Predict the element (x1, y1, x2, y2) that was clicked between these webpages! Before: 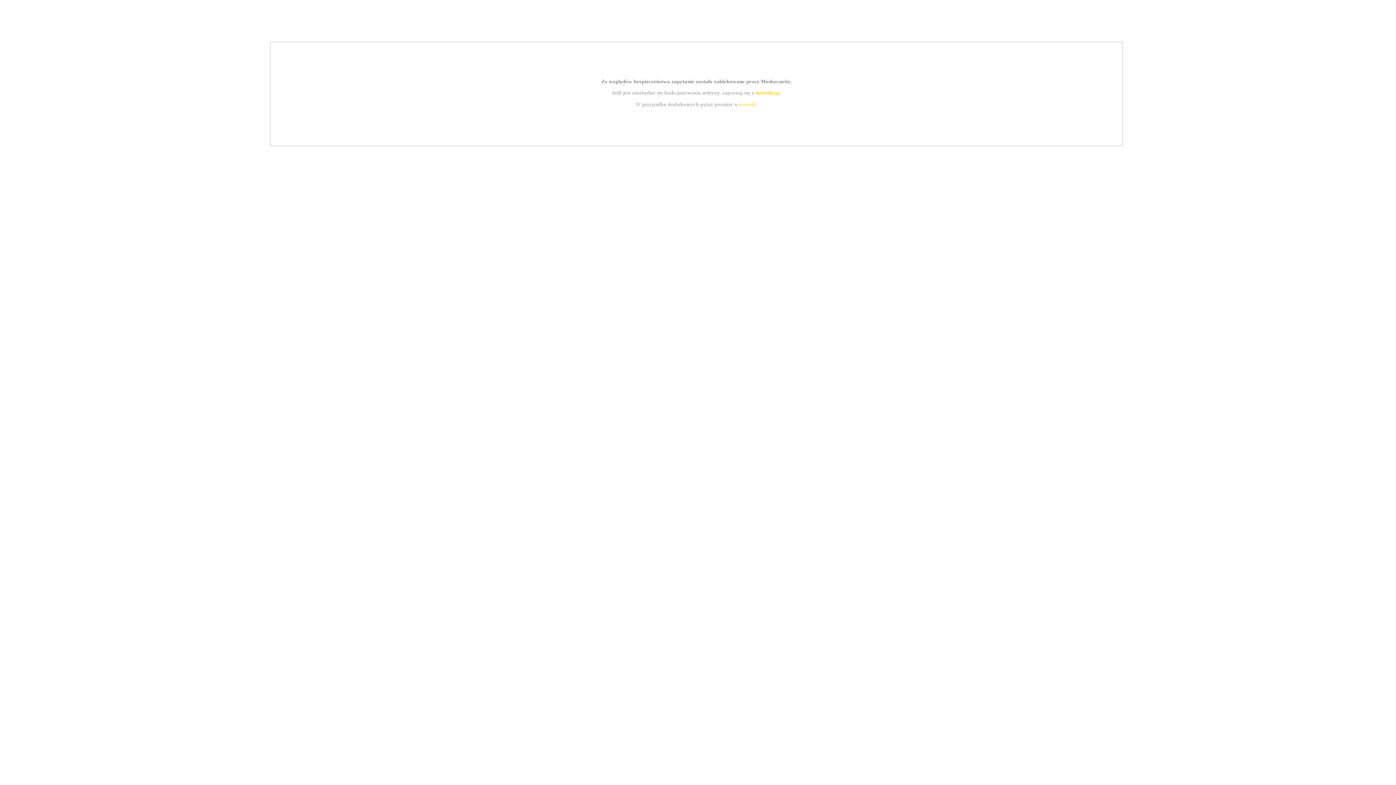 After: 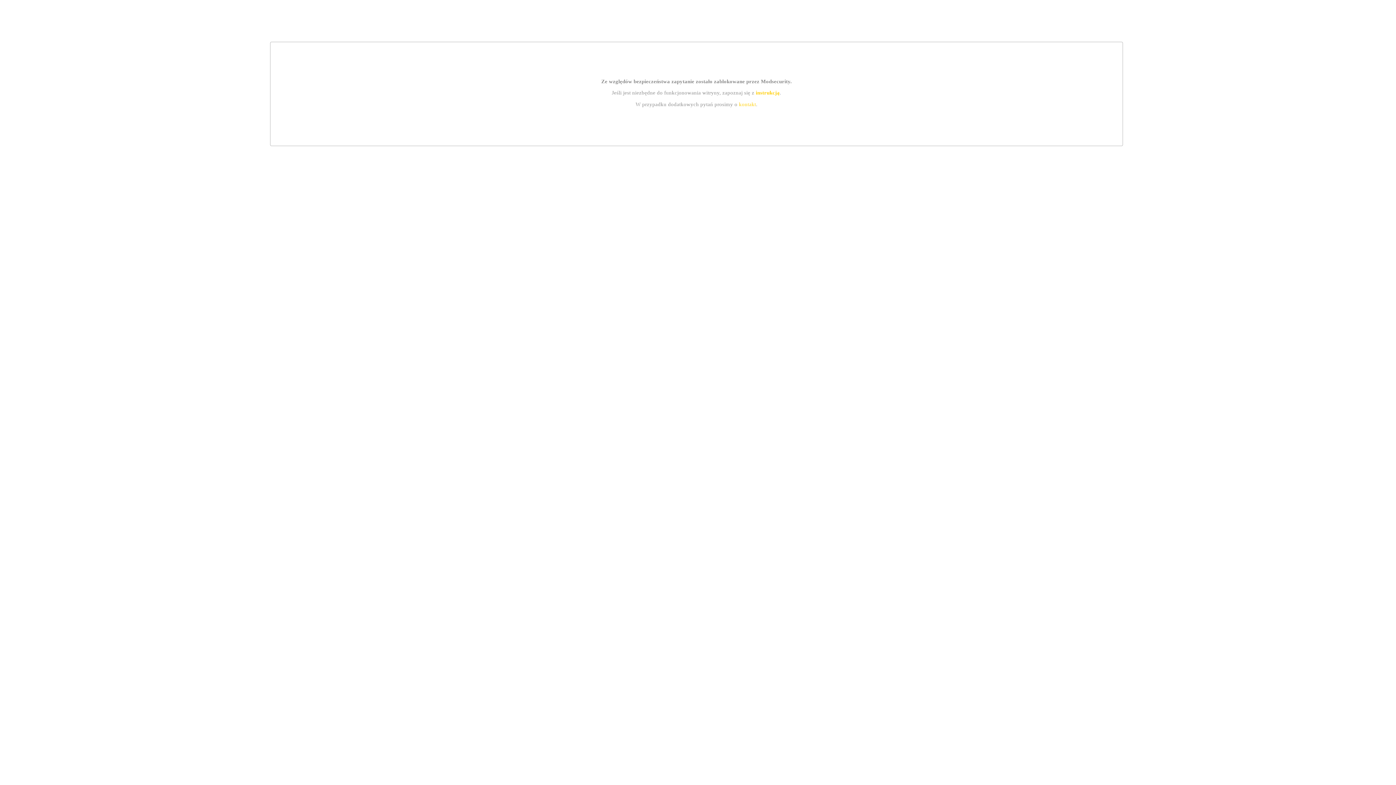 Action: bbox: (755, 89, 779, 95) label: instrukcją